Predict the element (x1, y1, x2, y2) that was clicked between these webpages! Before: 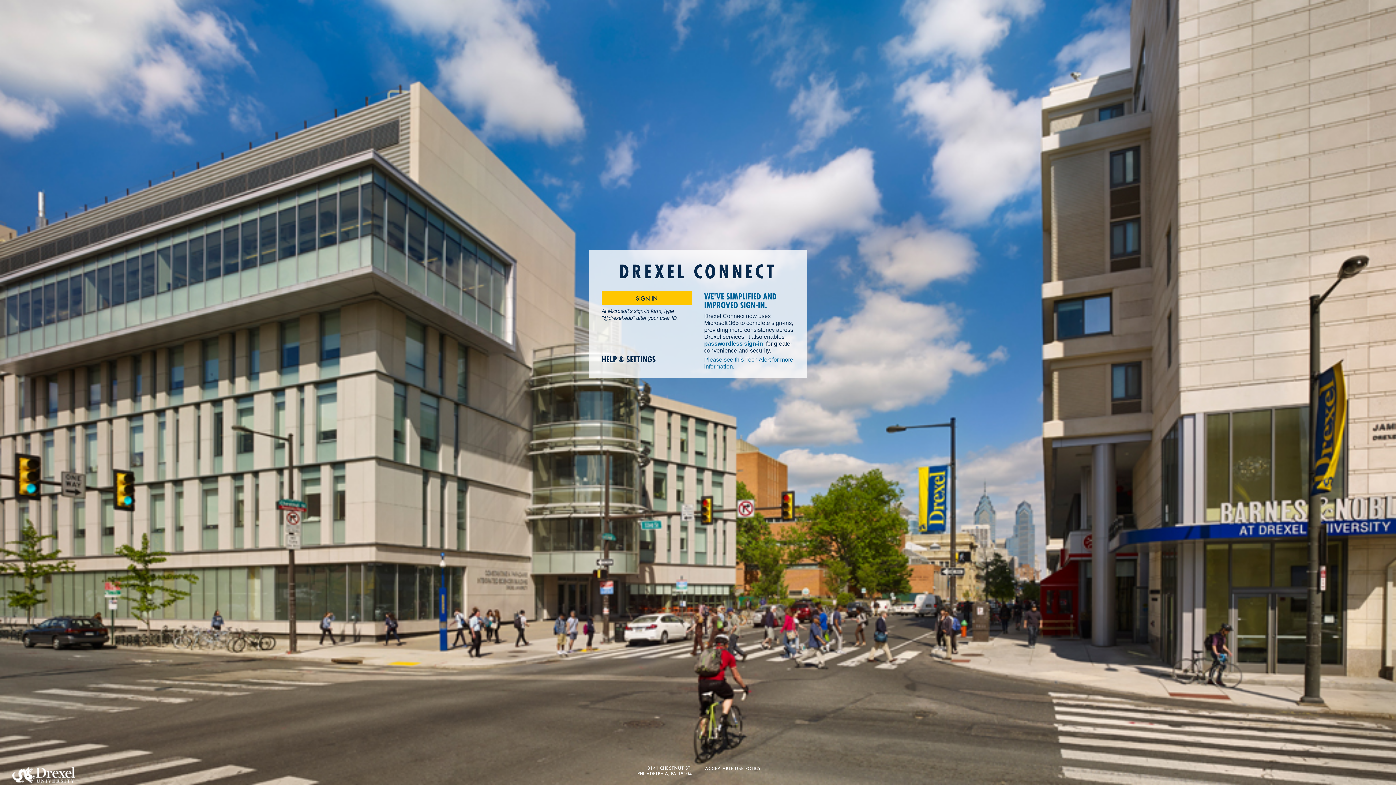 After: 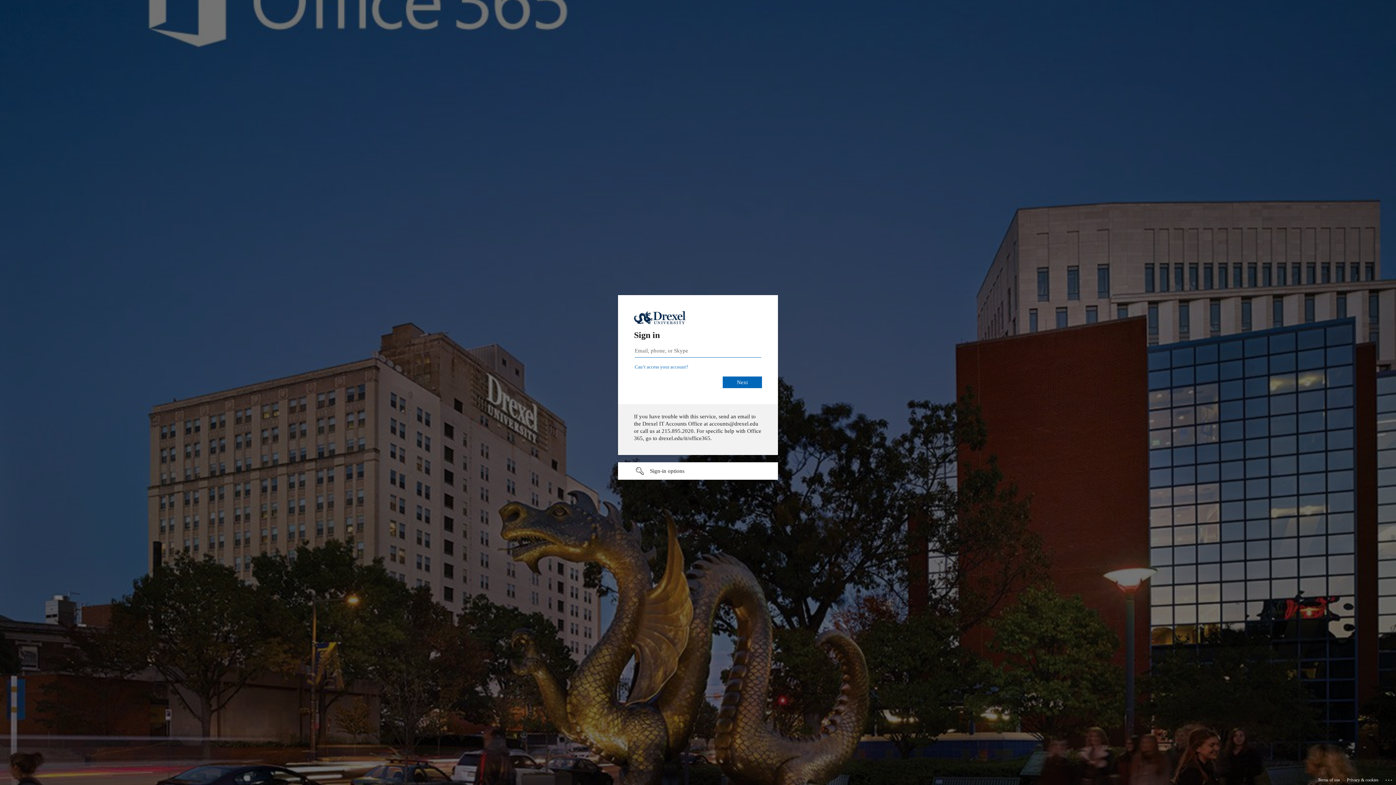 Action: label: SIGN IN bbox: (601, 291, 692, 305)